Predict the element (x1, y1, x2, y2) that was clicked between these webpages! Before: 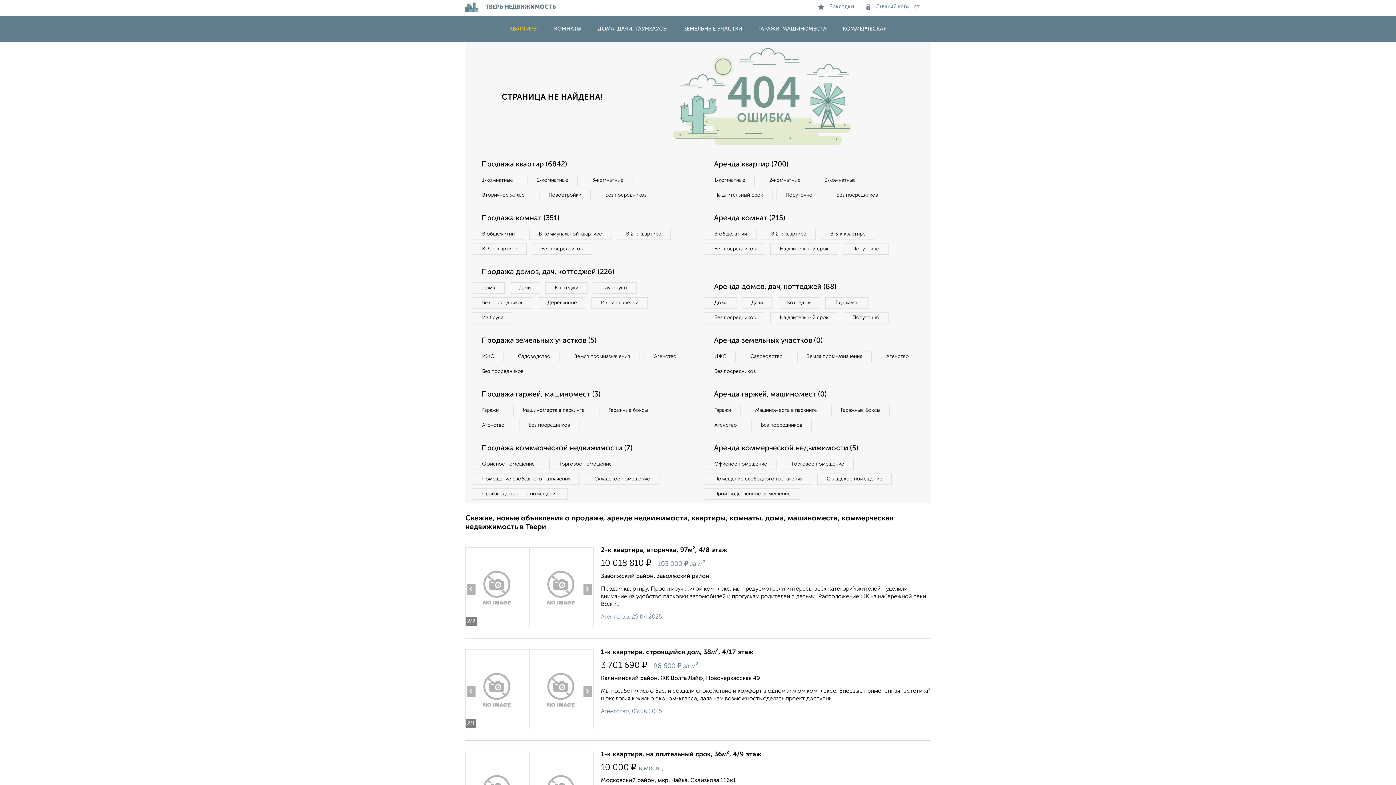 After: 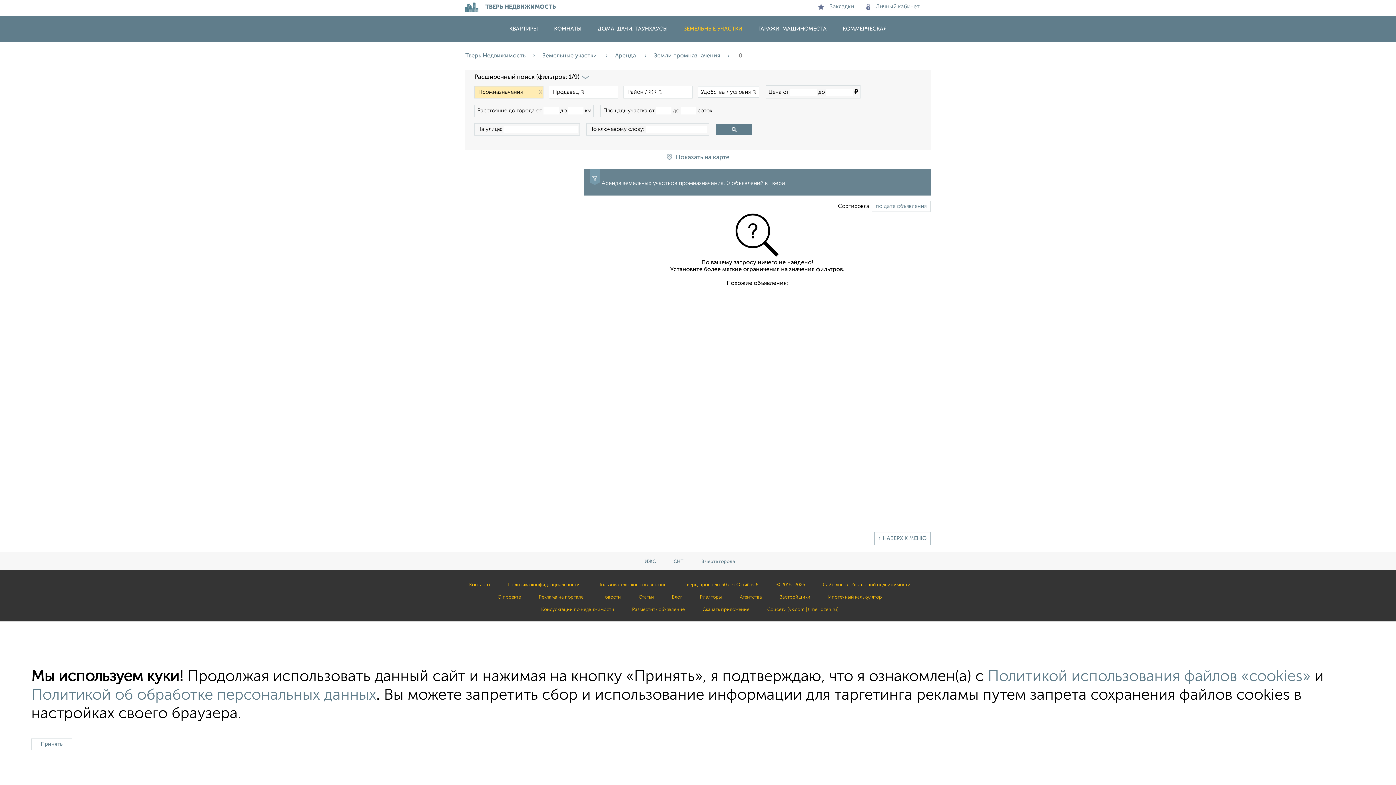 Action: label: Земля промназначения bbox: (797, 351, 872, 362)